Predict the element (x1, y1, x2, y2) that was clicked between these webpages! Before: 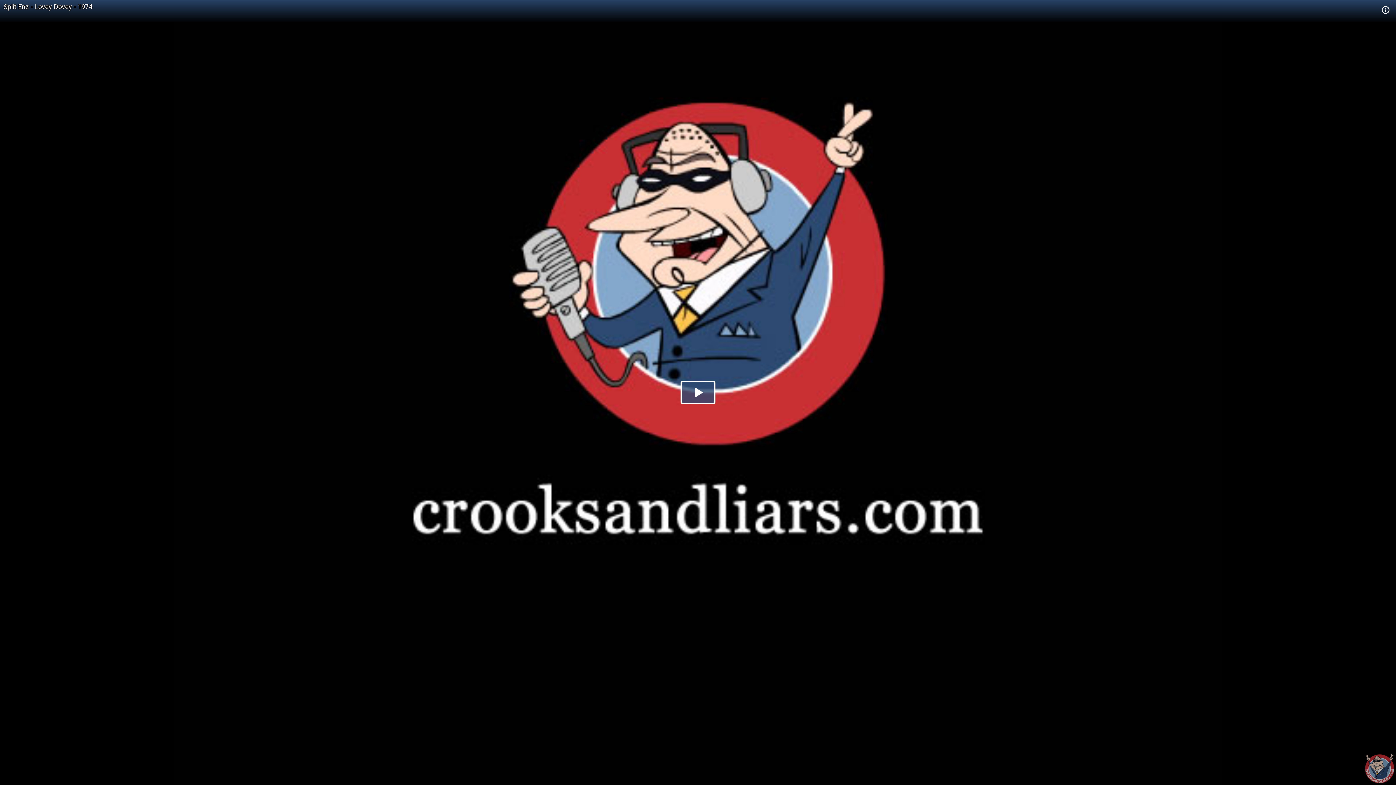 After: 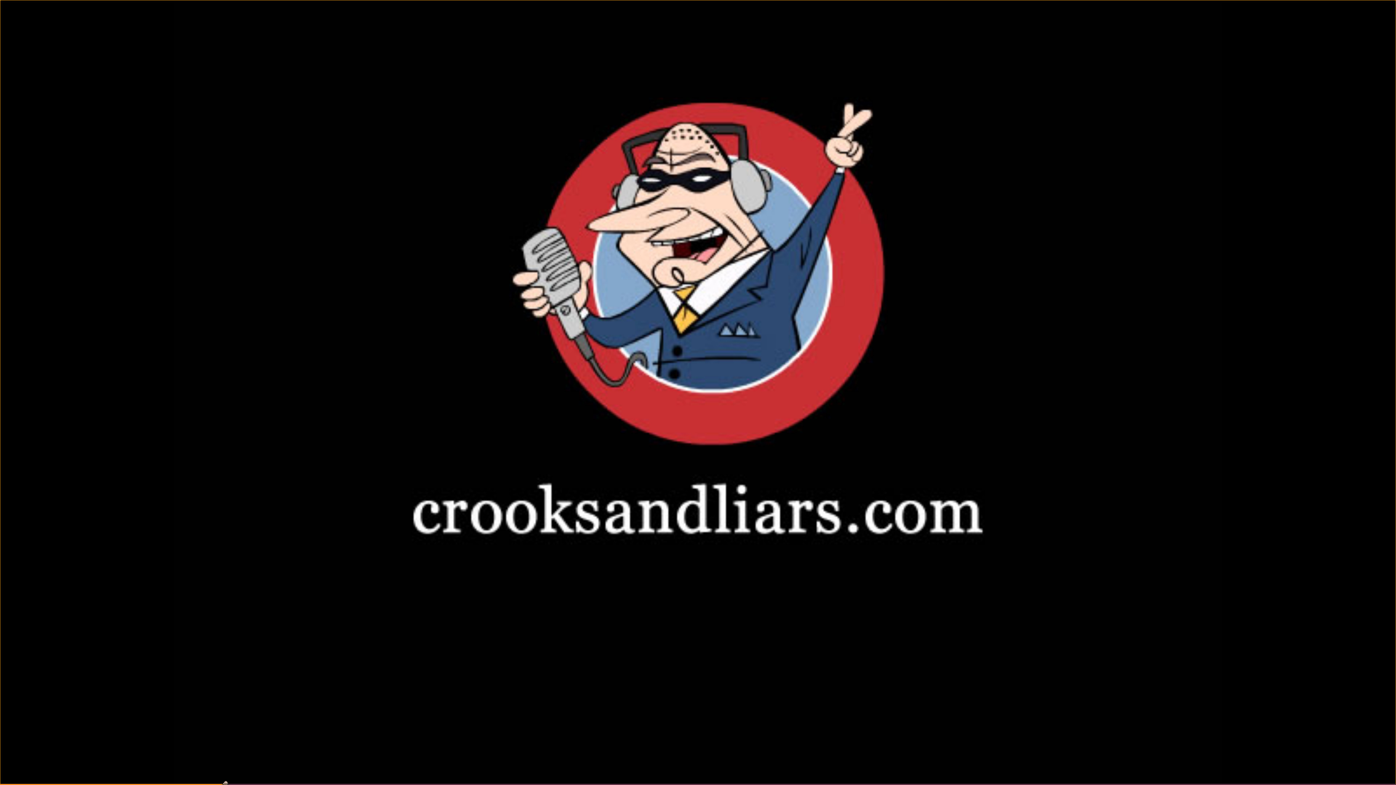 Action: bbox: (680, 381, 715, 404)